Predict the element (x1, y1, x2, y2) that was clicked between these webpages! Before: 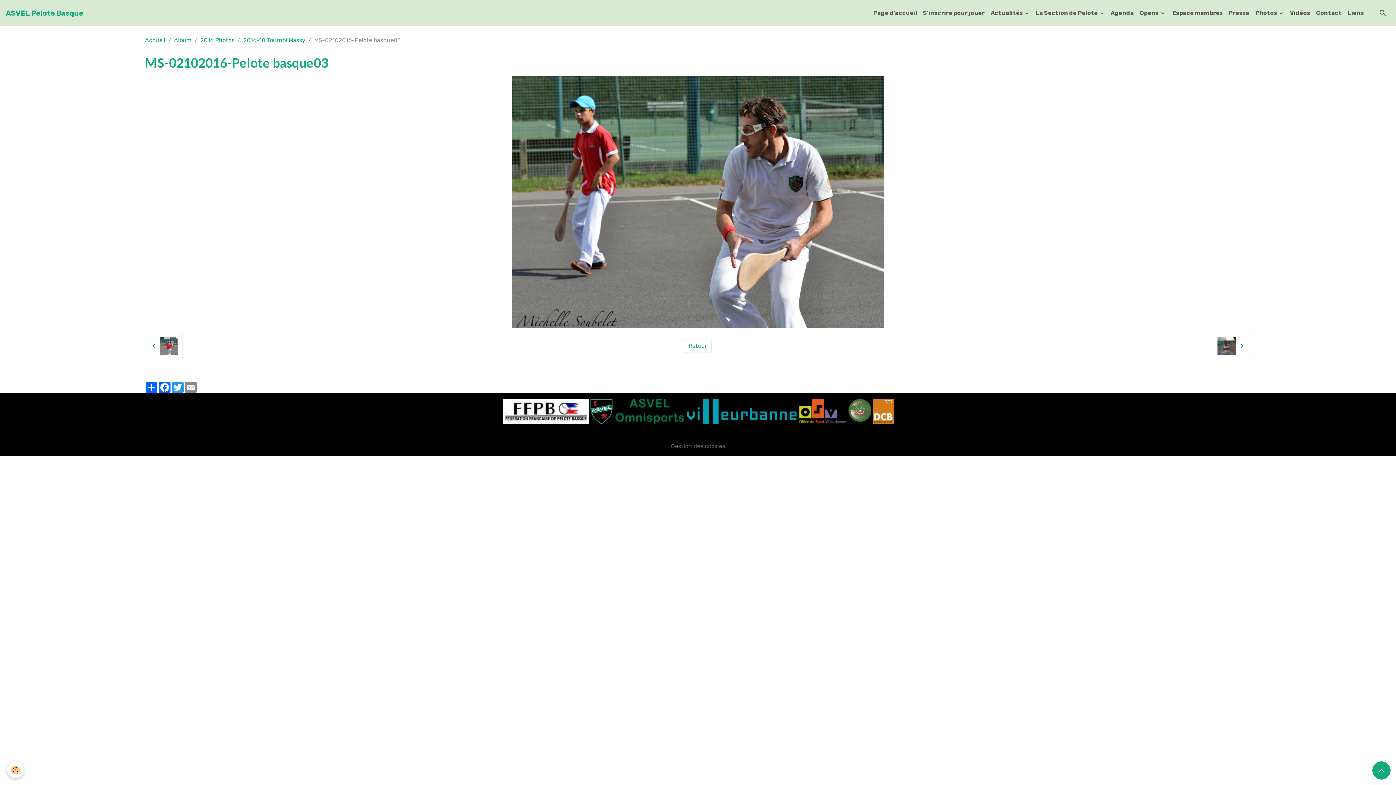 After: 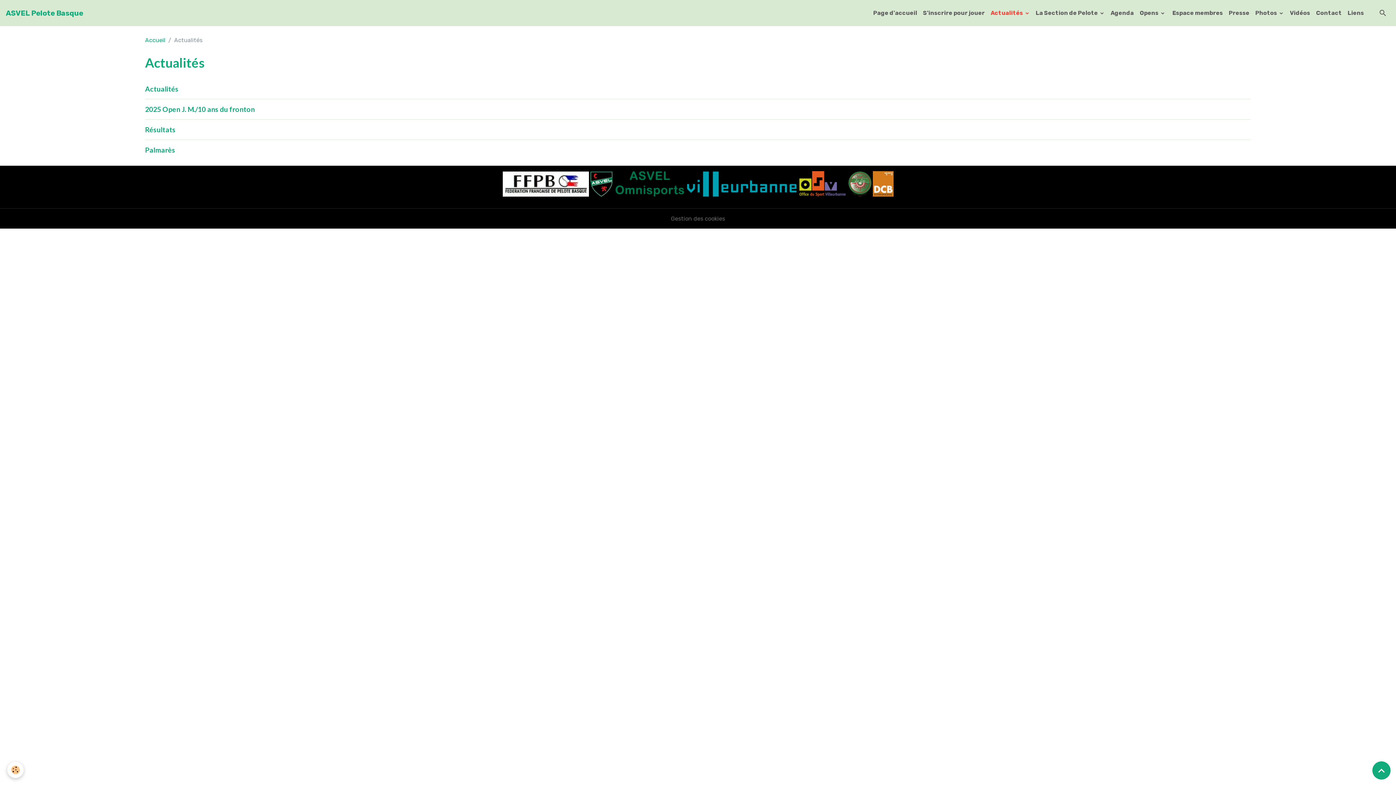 Action: bbox: (988, 5, 1033, 20) label: Actualités 